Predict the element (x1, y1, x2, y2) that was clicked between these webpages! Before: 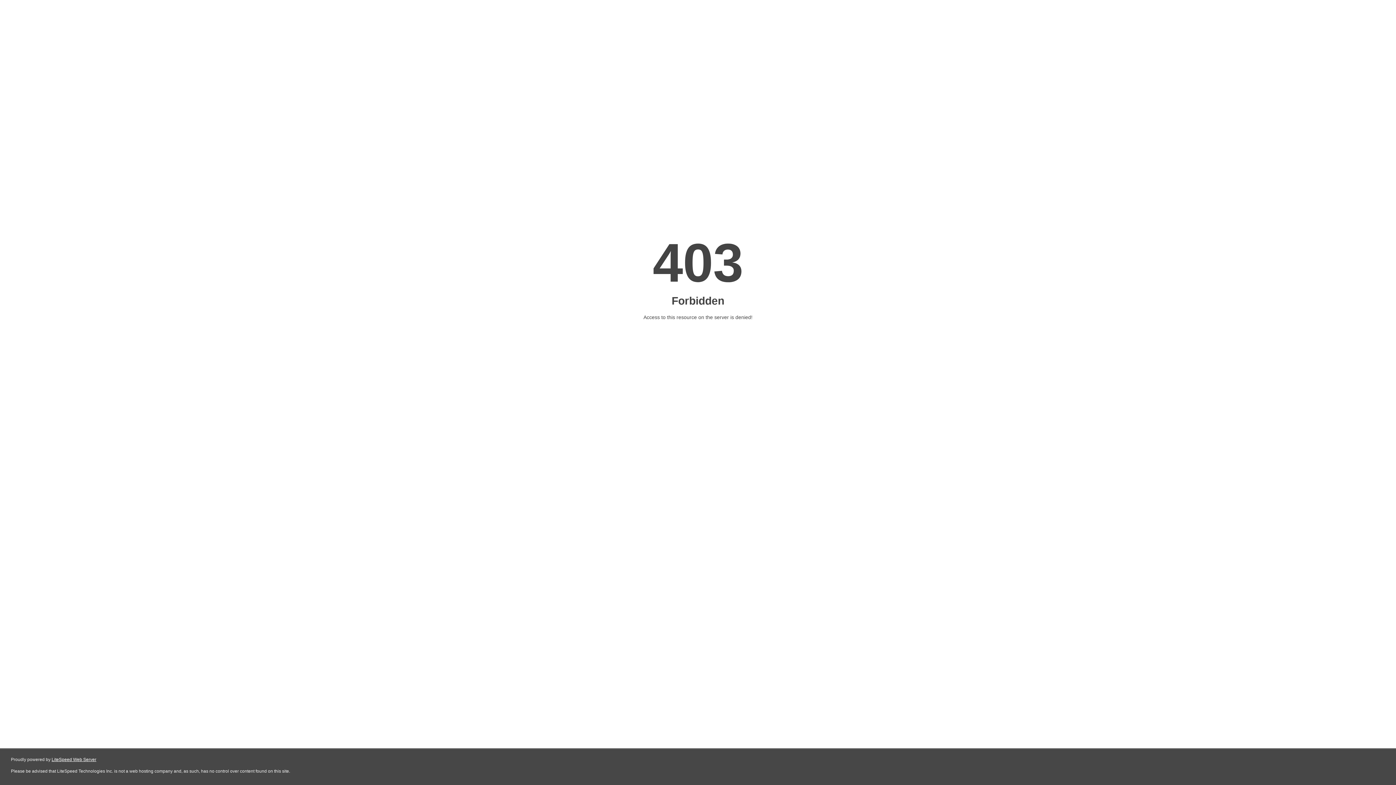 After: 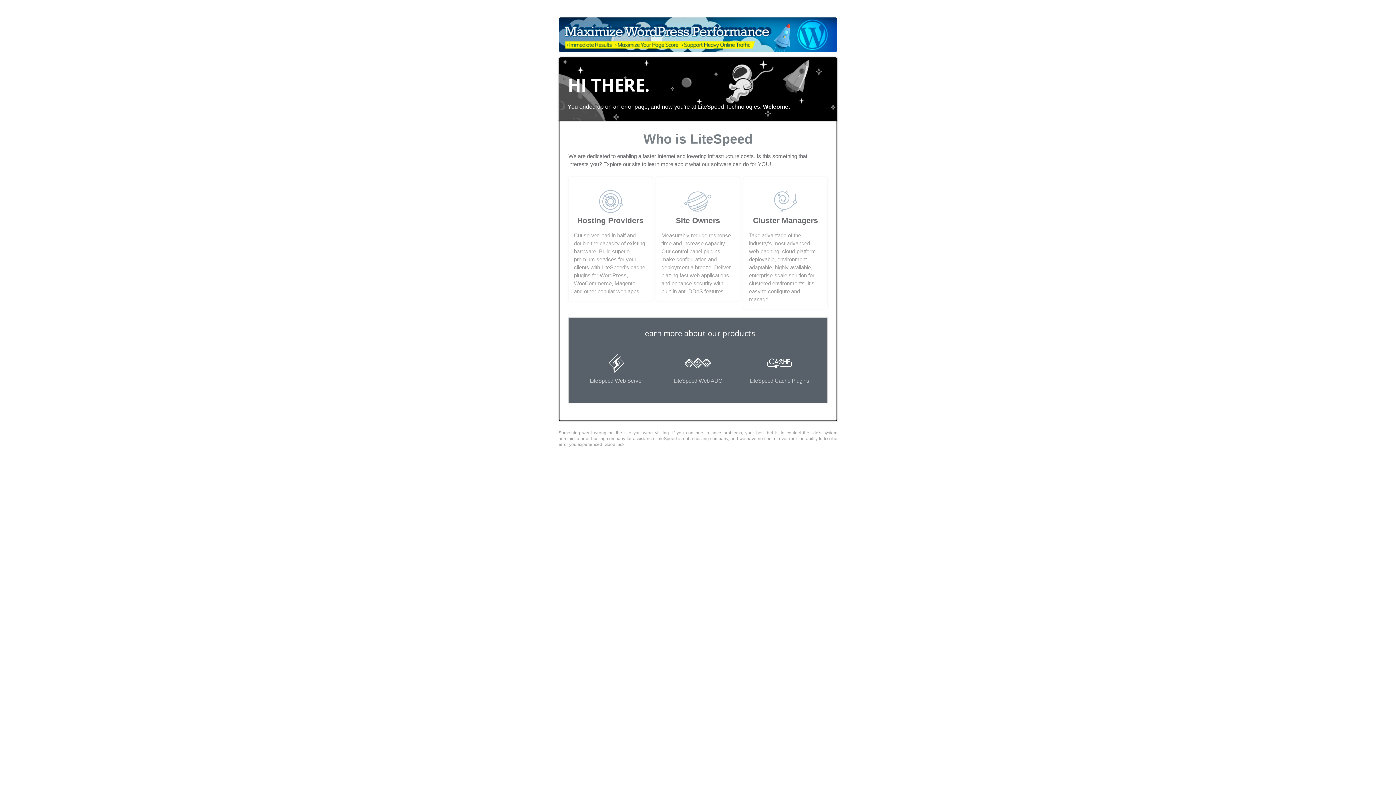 Action: label: LiteSpeed Web Server bbox: (51, 757, 96, 762)